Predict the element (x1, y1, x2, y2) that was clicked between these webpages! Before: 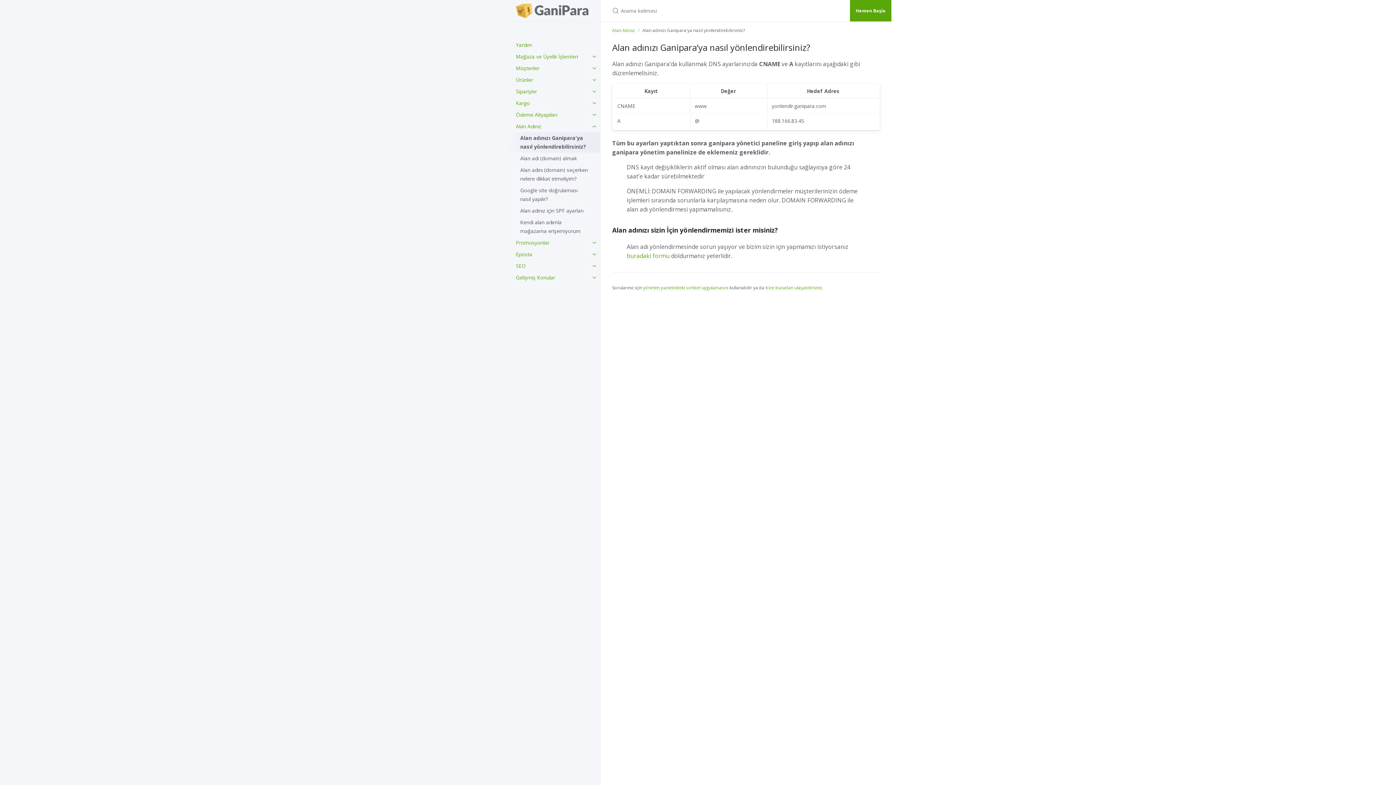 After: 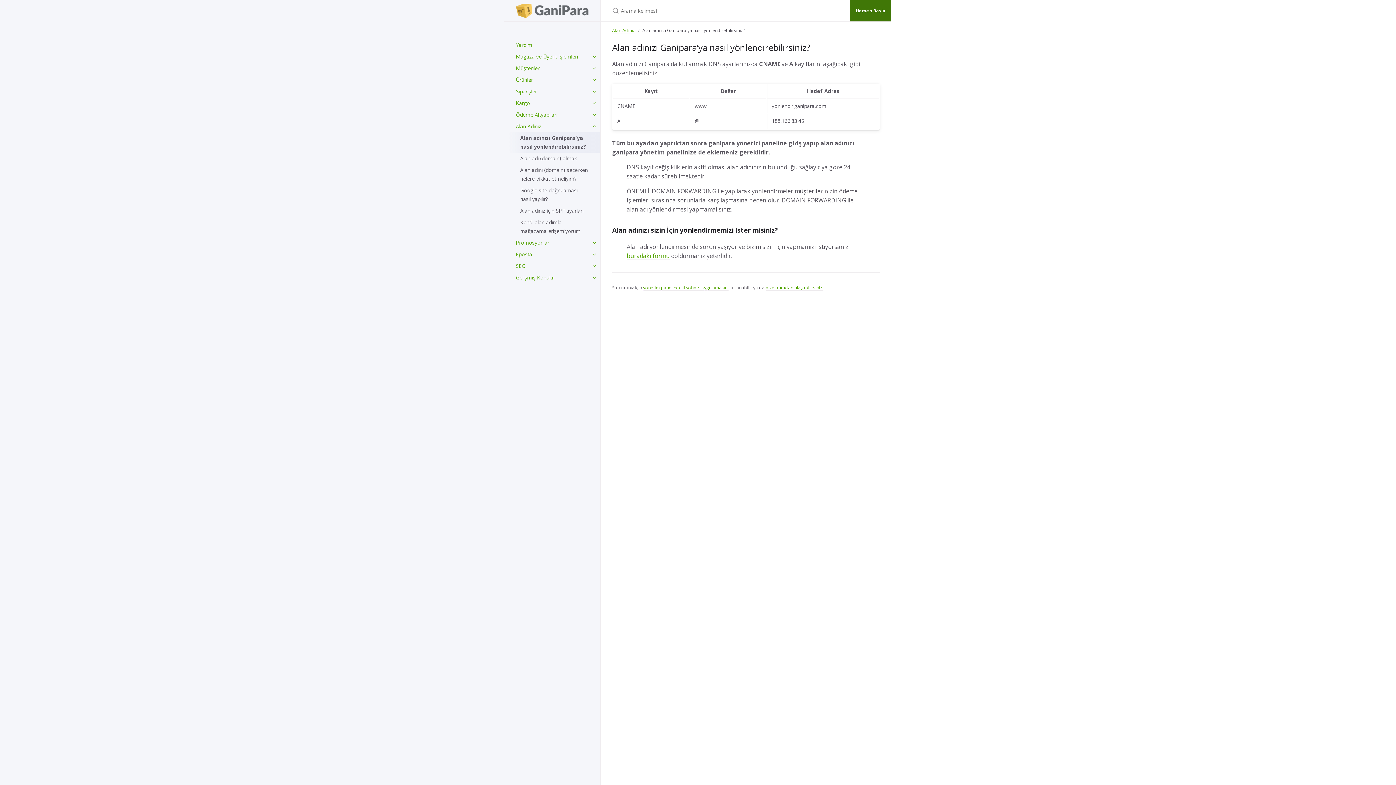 Action: bbox: (850, 0, 891, 21) label: Hemen Başla